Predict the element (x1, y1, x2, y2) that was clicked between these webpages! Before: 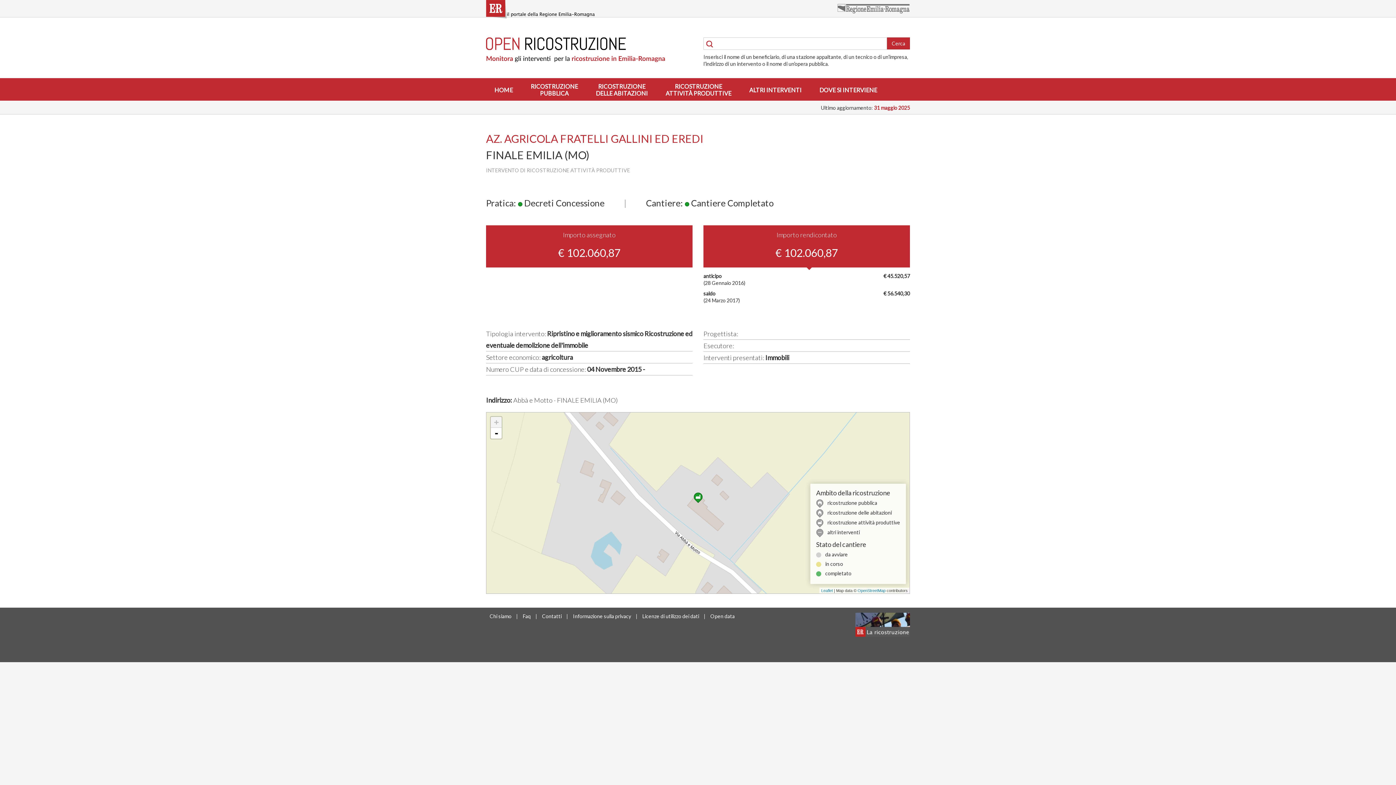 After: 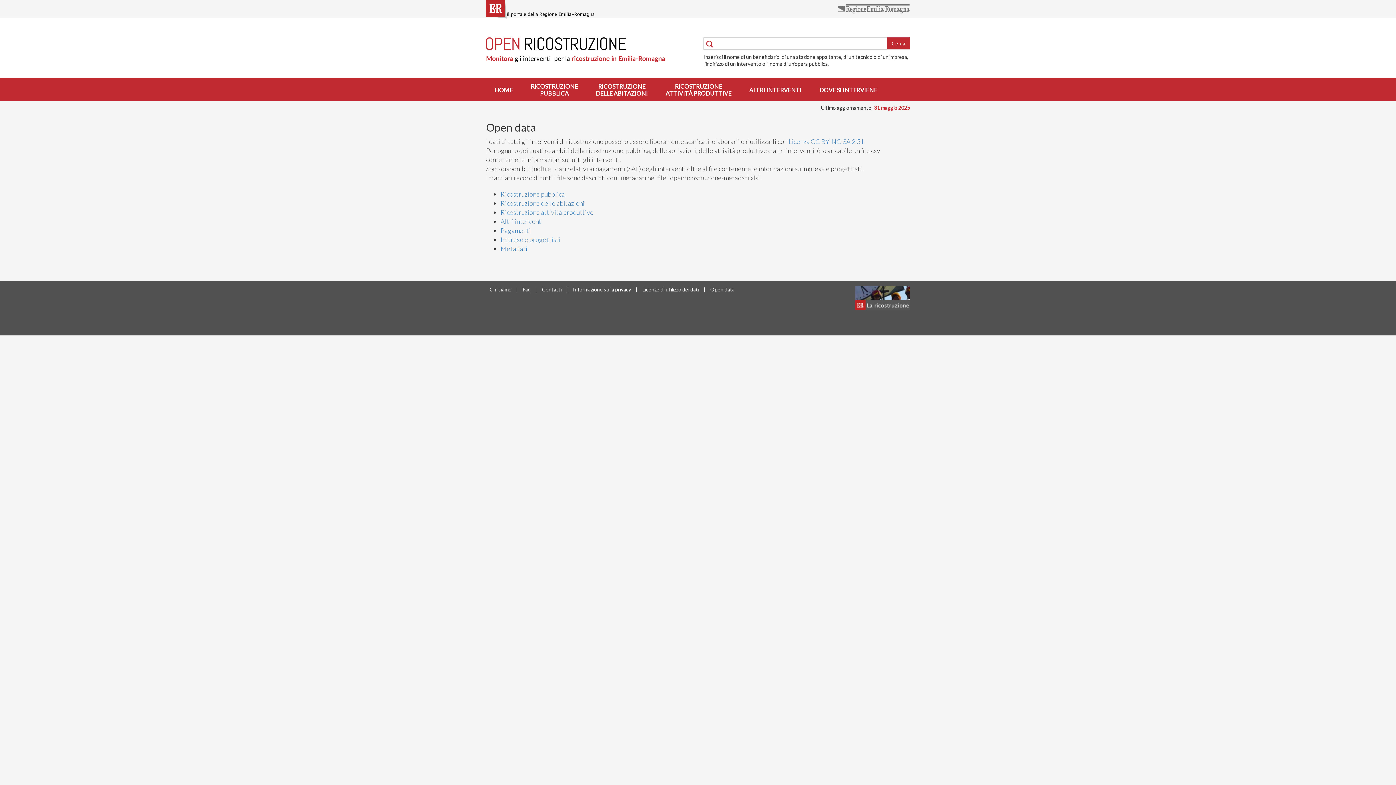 Action: bbox: (710, 613, 734, 619) label: Open data